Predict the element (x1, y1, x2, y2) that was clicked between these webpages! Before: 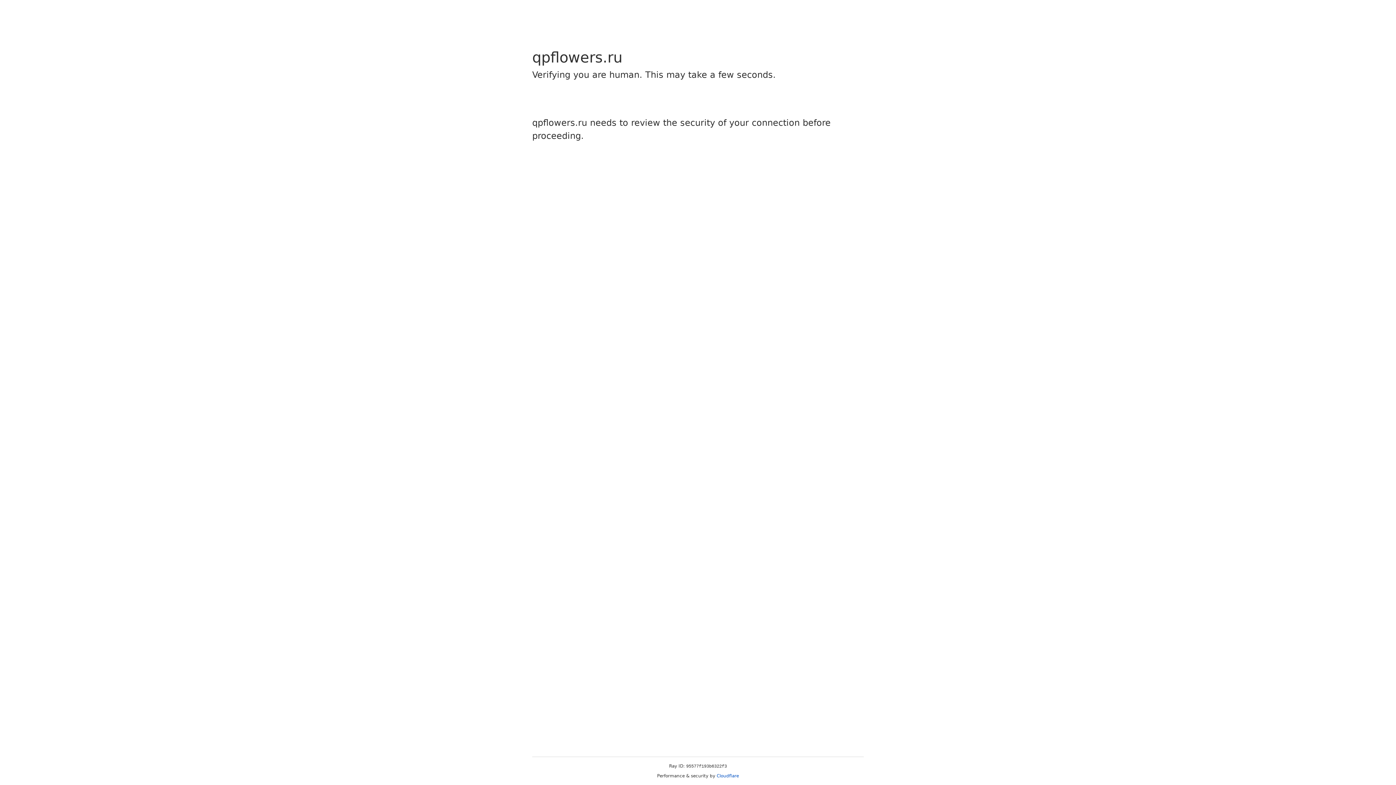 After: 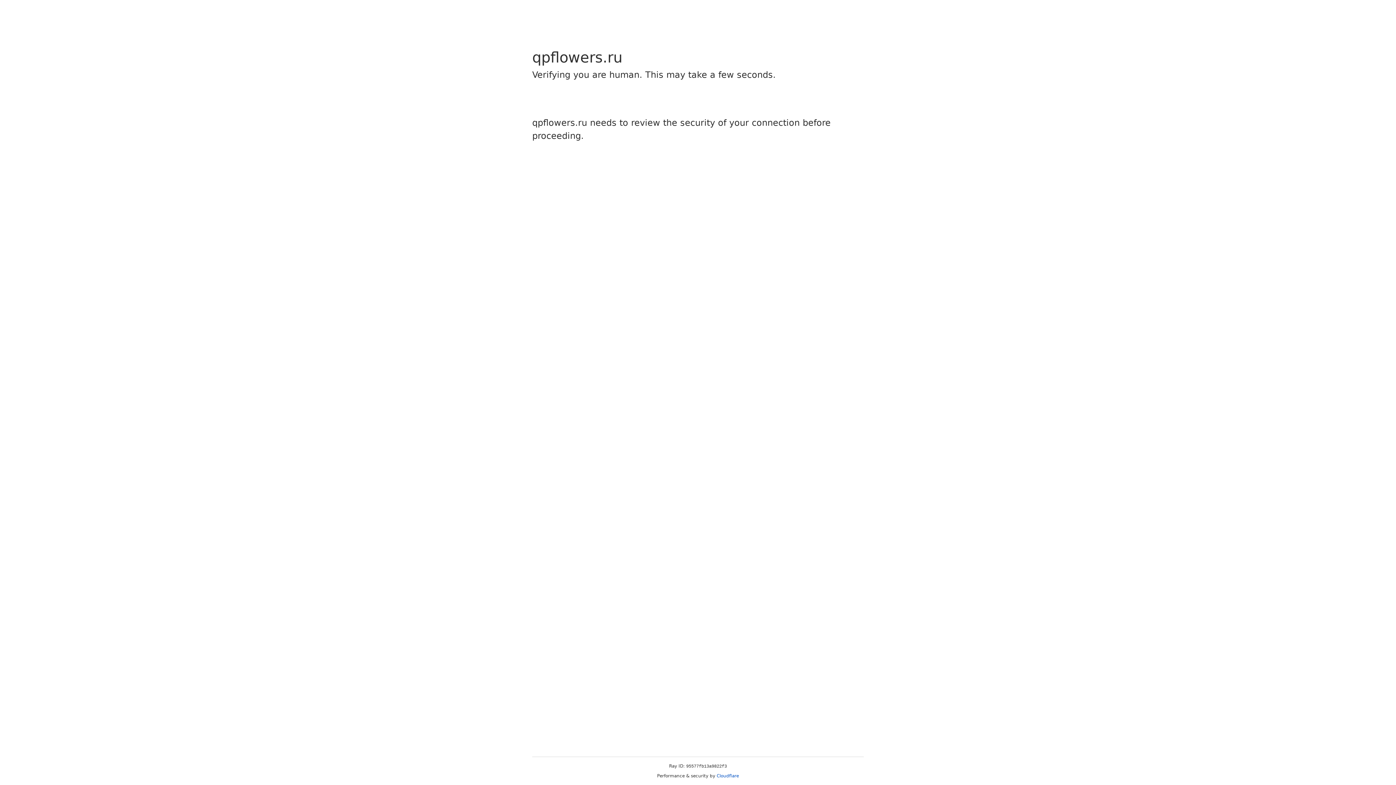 Action: bbox: (716, 773, 739, 778) label: Cloudflare